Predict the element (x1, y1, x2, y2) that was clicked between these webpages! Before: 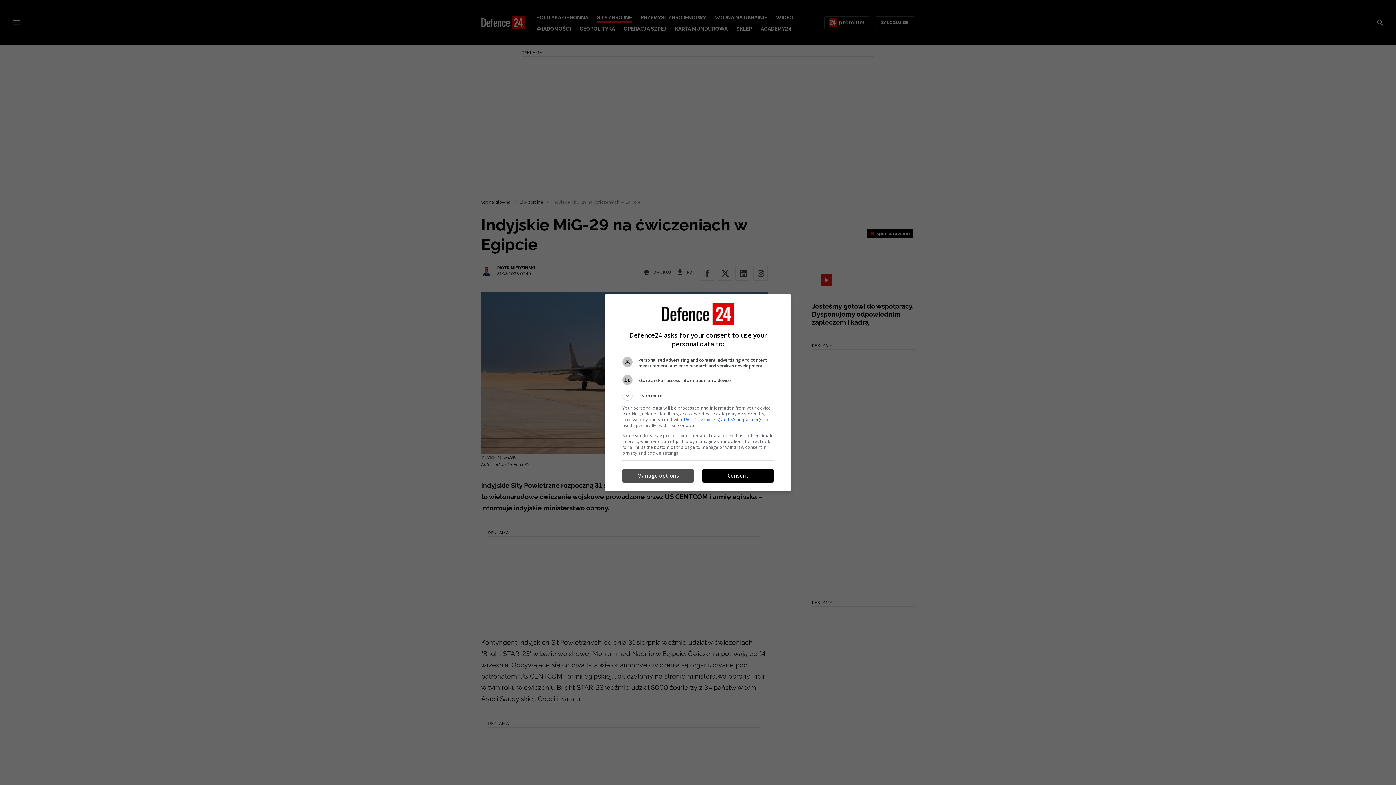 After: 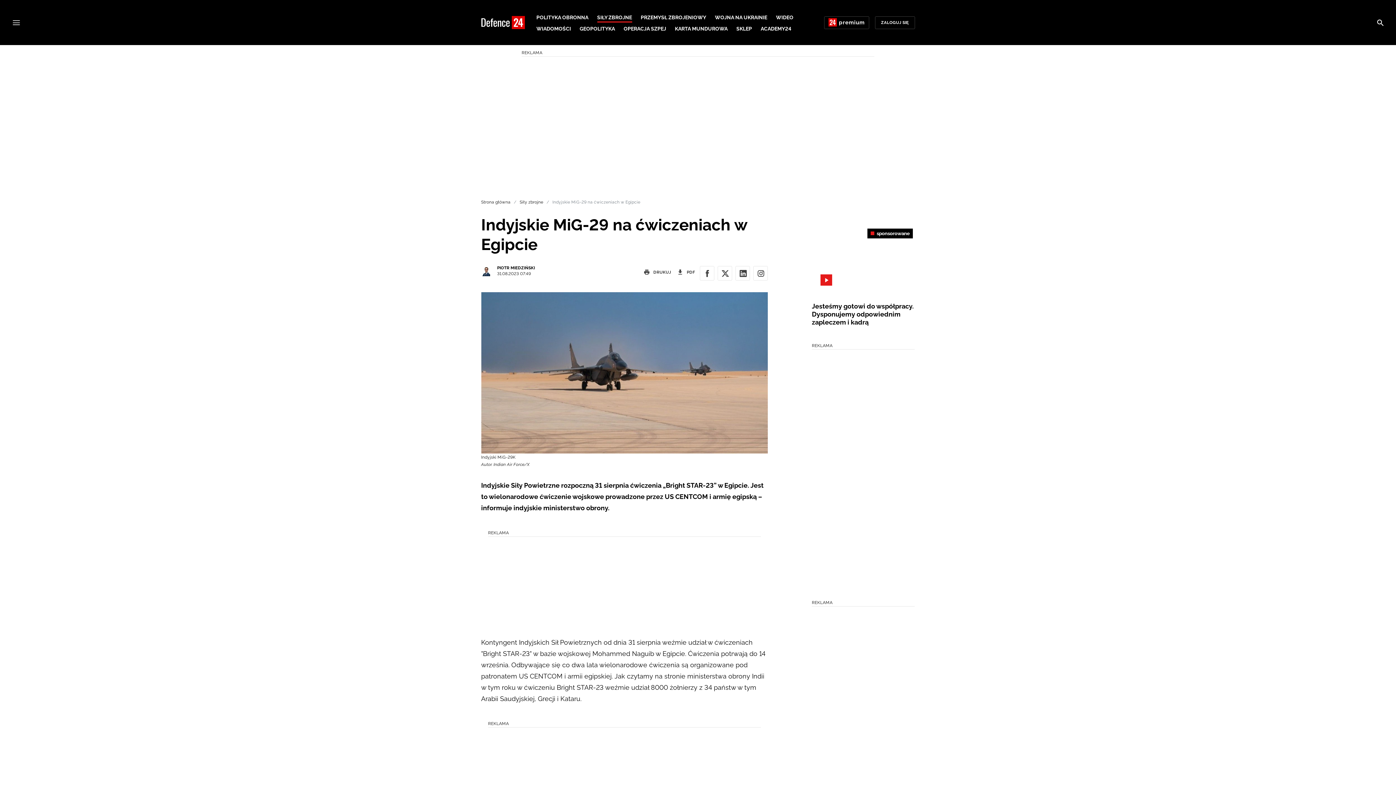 Action: label: Consent bbox: (702, 469, 773, 482)